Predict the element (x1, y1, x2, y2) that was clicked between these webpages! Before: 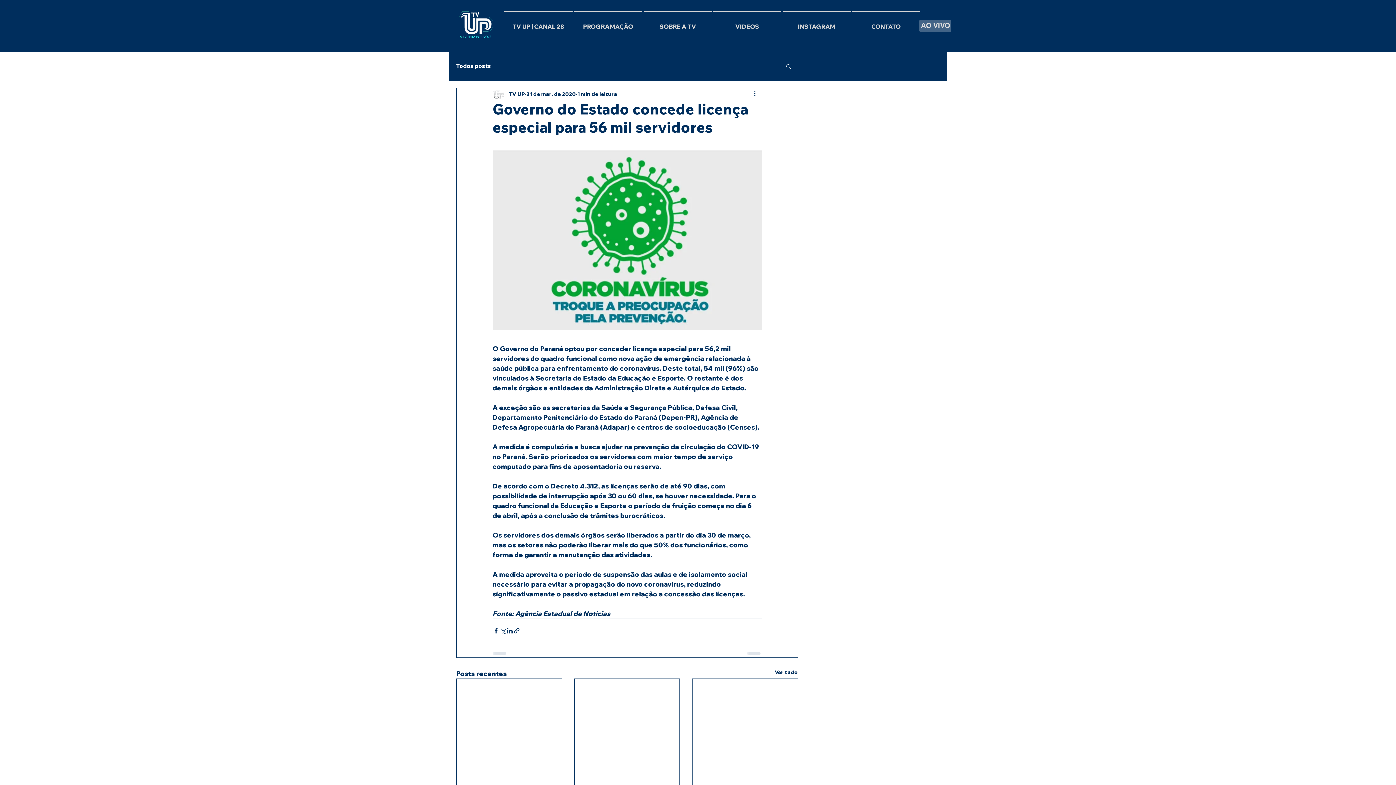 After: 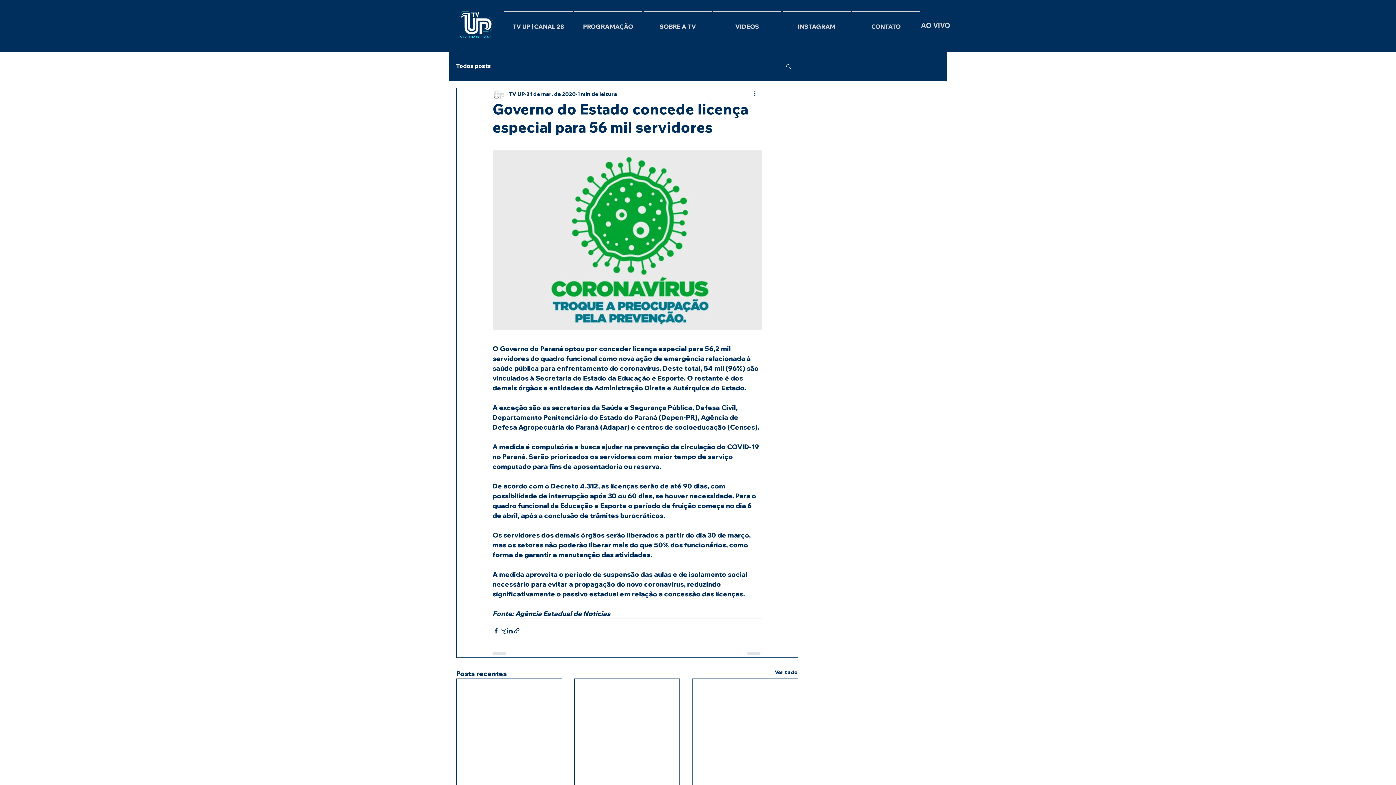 Action: bbox: (919, 19, 951, 32)